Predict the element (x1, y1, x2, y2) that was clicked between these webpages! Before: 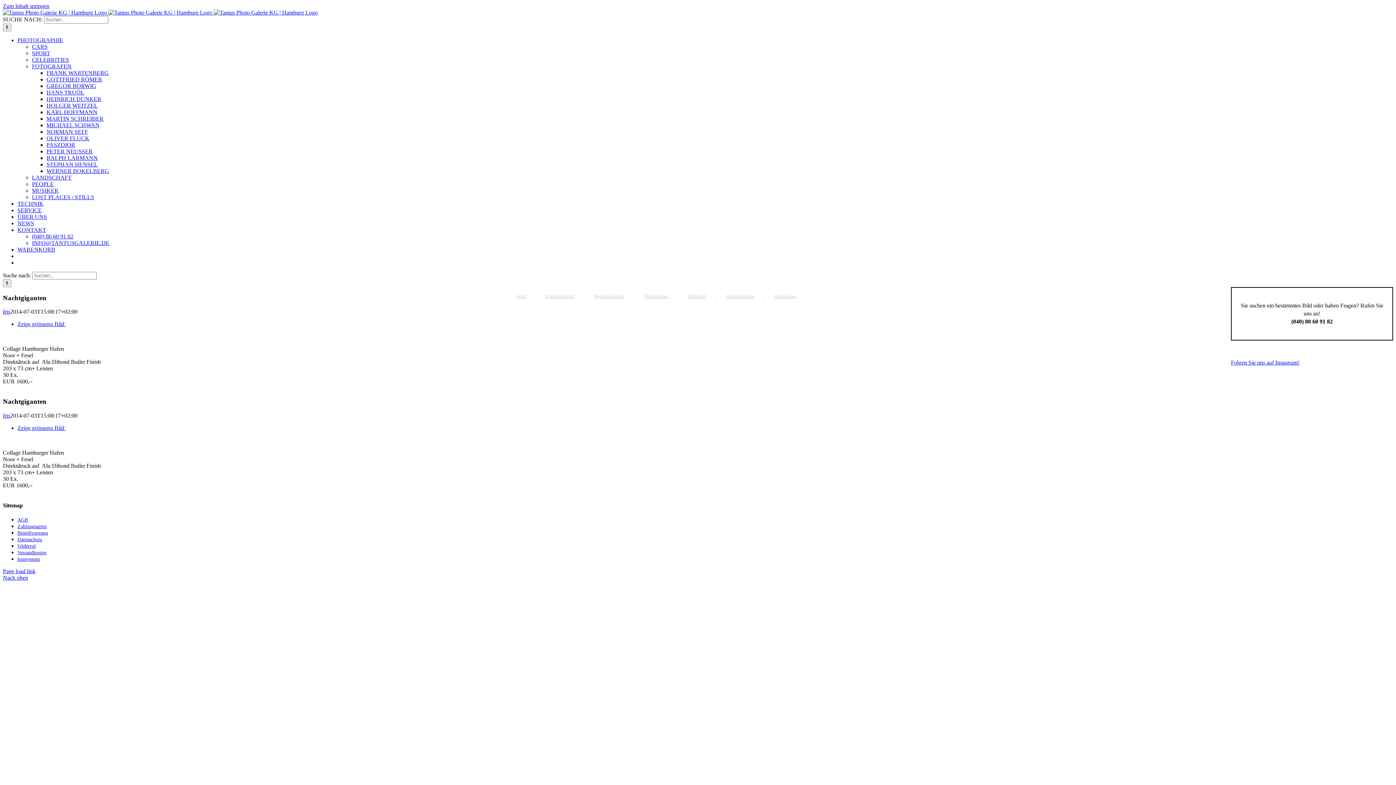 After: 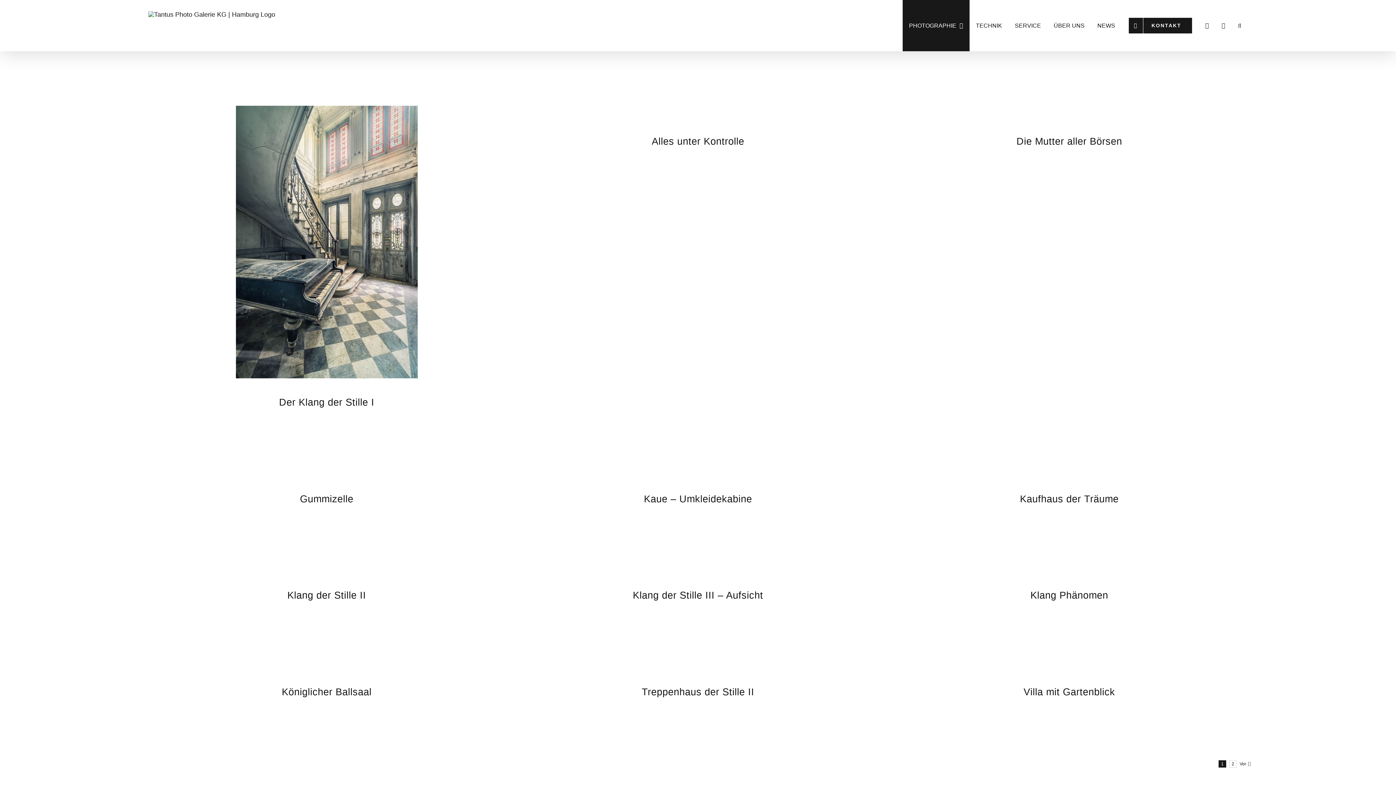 Action: bbox: (32, 194, 94, 200) label: LOST PLACES / STILLS